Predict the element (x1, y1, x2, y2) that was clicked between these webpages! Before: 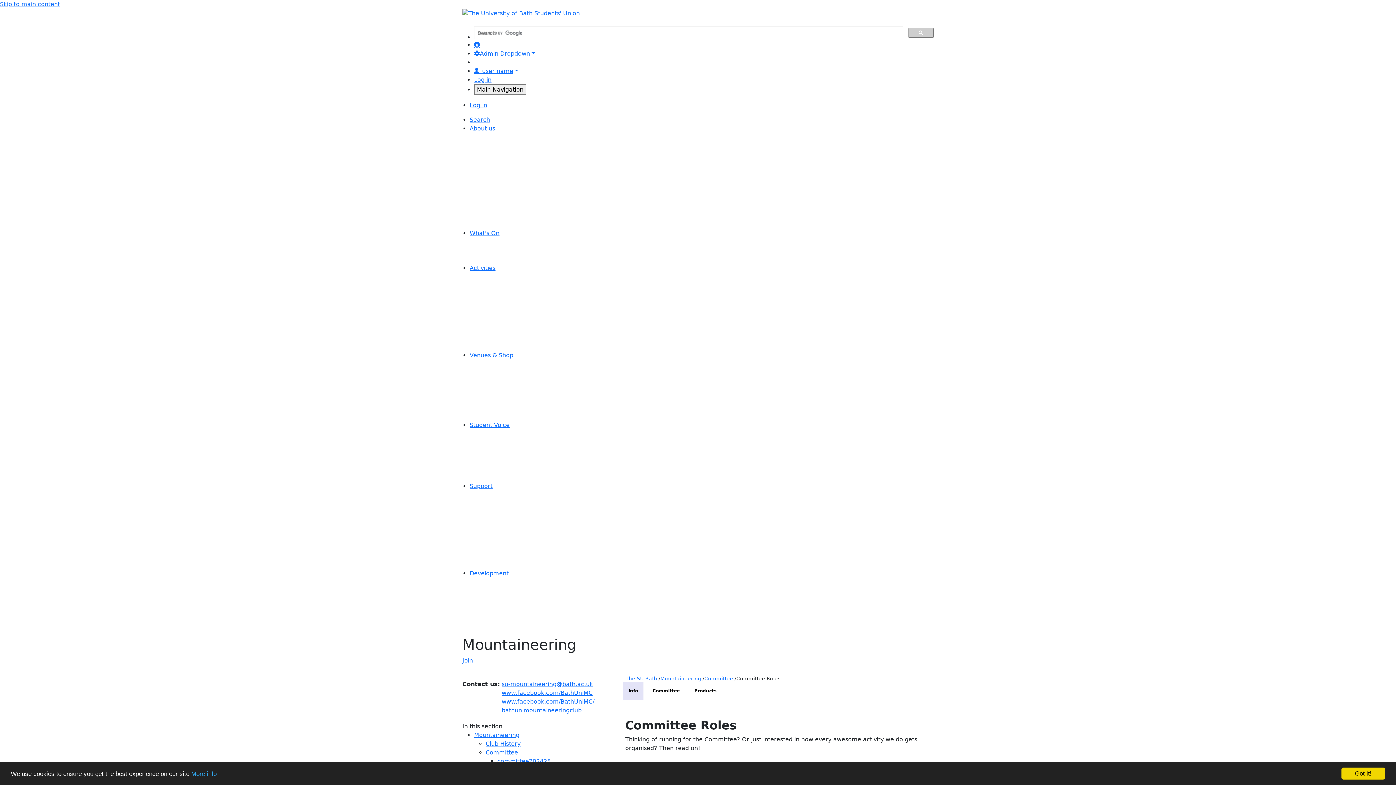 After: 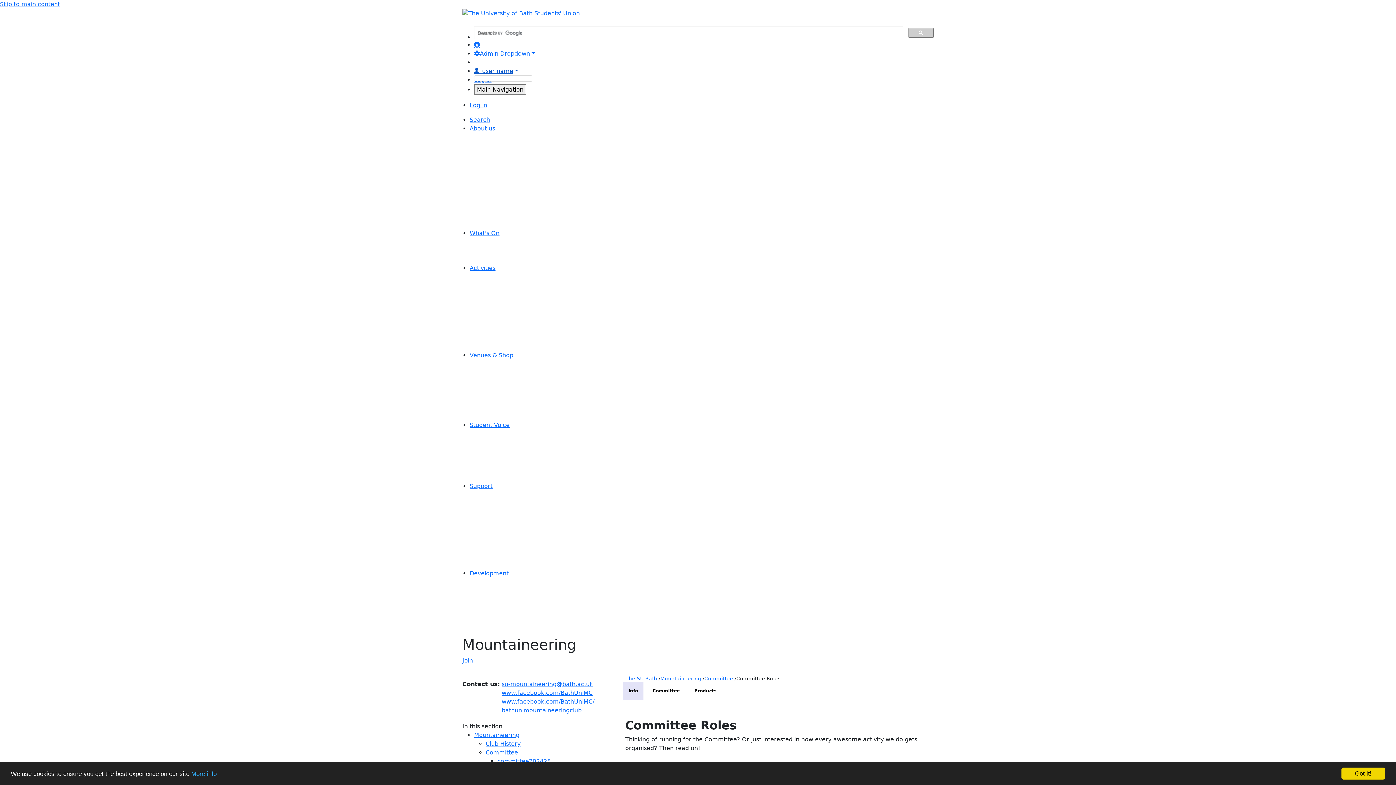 Action: bbox: (474, 67, 518, 74) label:  user name